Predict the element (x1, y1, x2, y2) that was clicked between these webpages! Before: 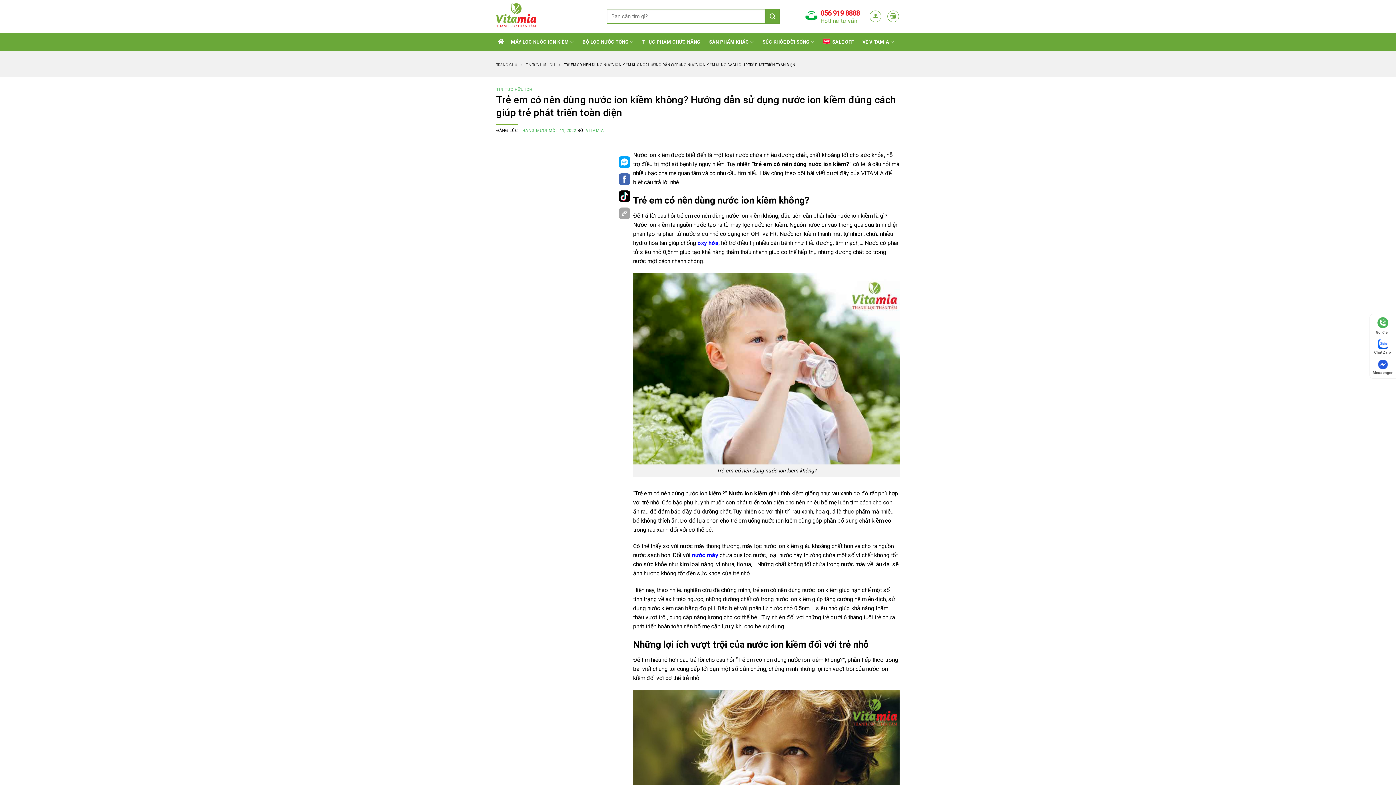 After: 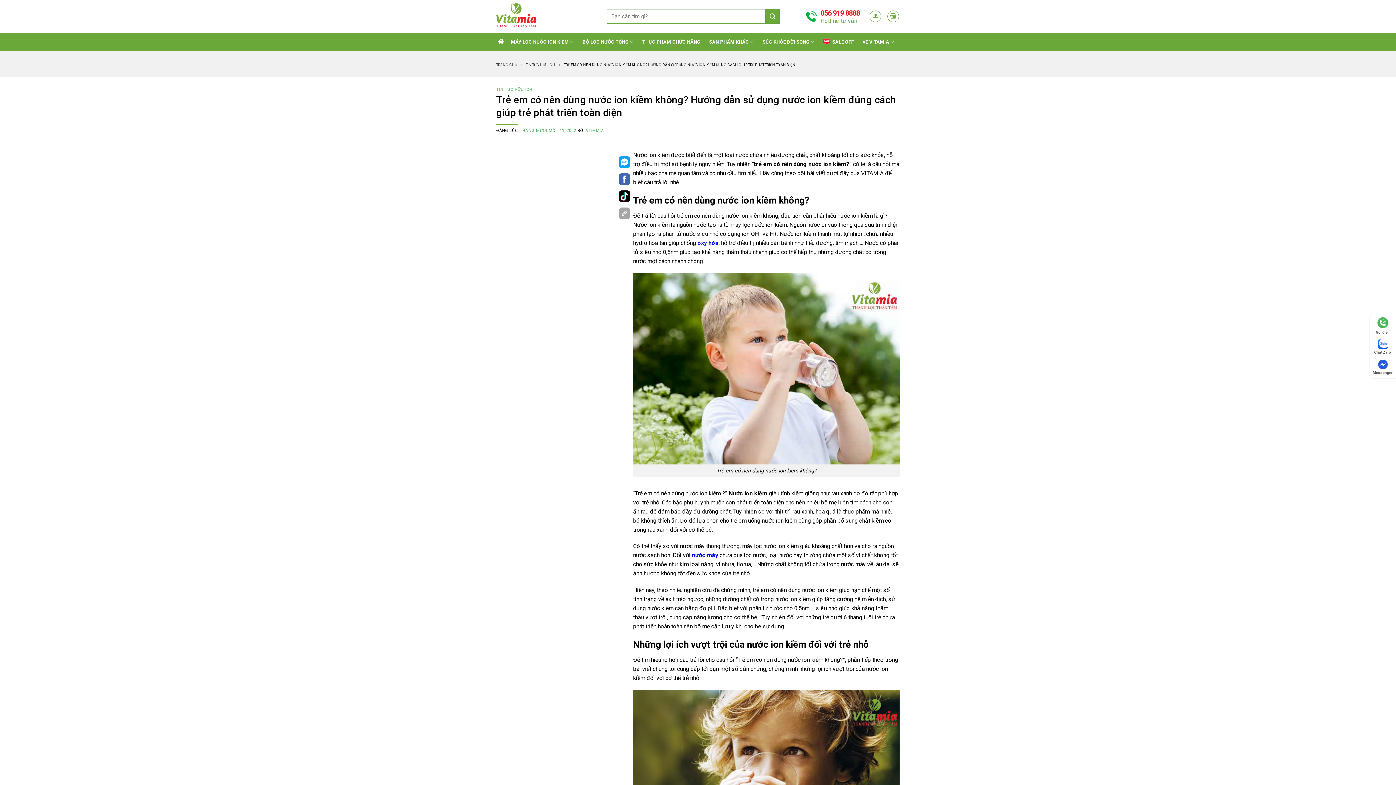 Action: bbox: (801, 4, 864, 27) label: 056 919 8888
Hotline tư vấn